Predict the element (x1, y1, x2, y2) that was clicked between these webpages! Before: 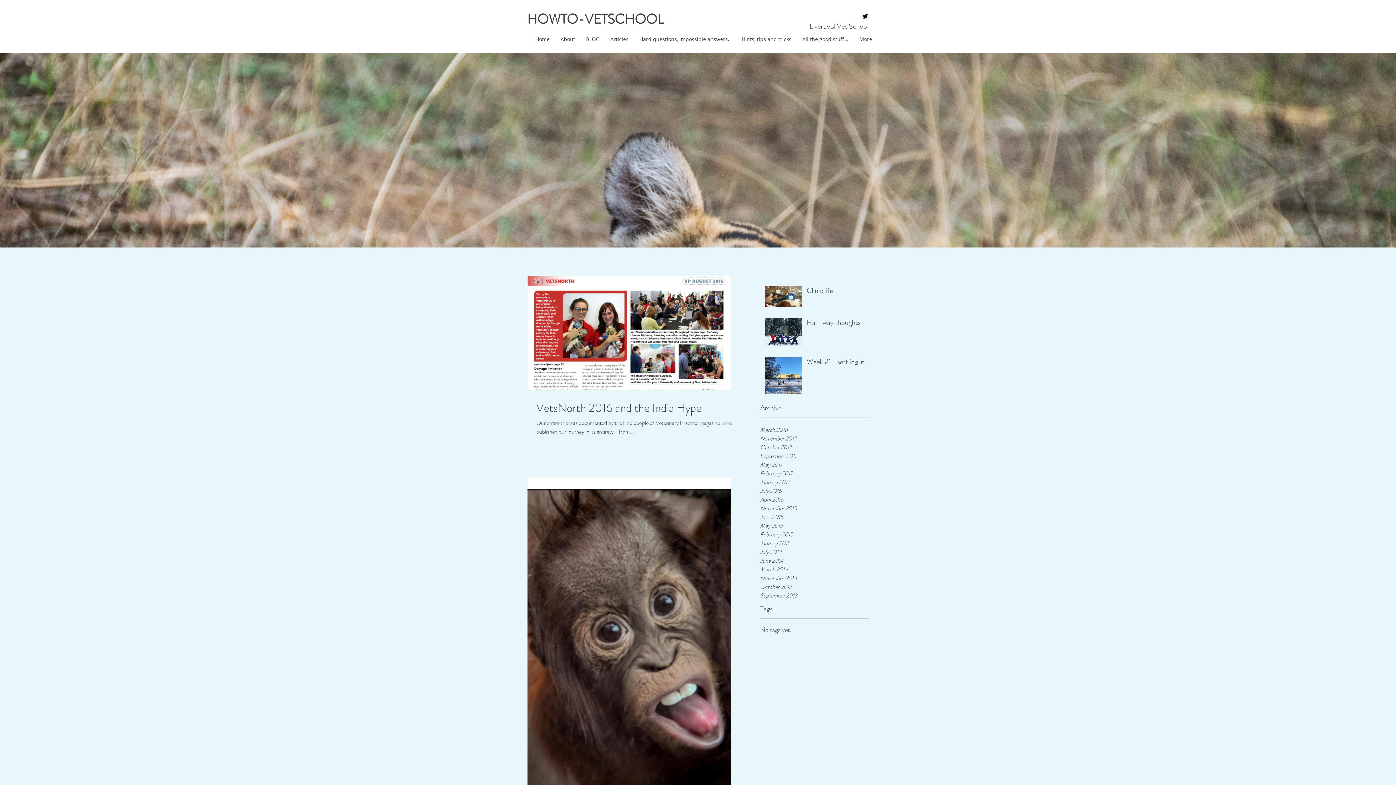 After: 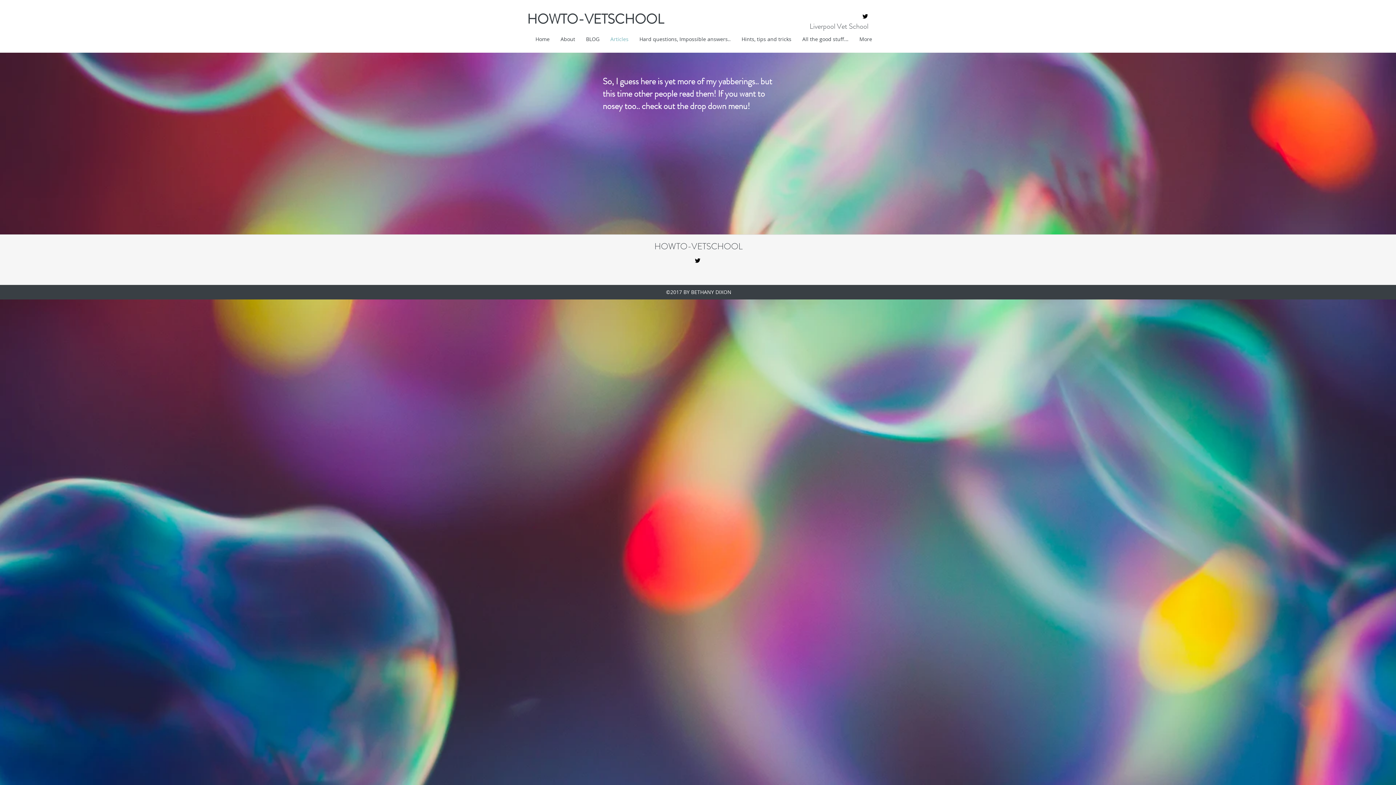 Action: bbox: (605, 33, 634, 44) label: Articles